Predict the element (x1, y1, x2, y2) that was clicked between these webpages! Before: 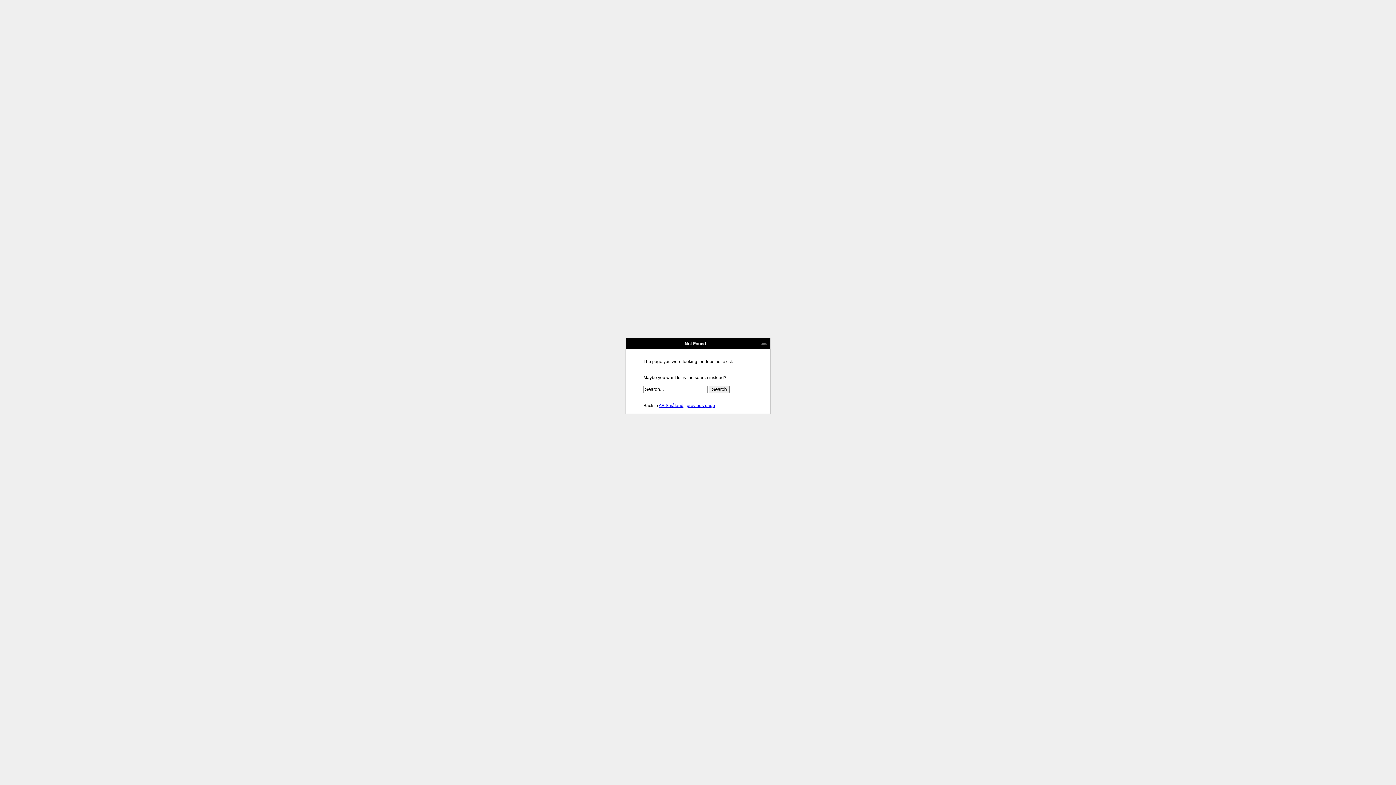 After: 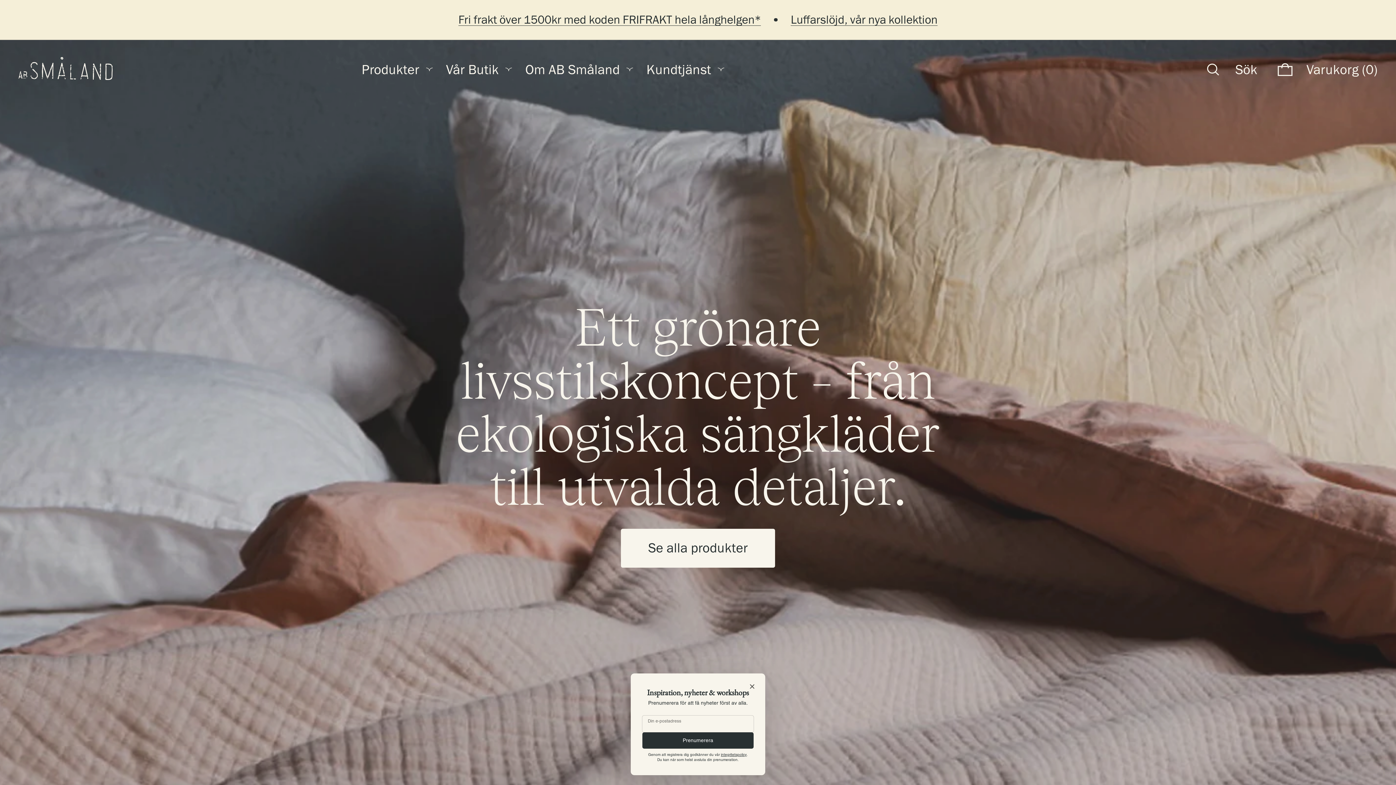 Action: bbox: (658, 403, 683, 408) label: AB Småland